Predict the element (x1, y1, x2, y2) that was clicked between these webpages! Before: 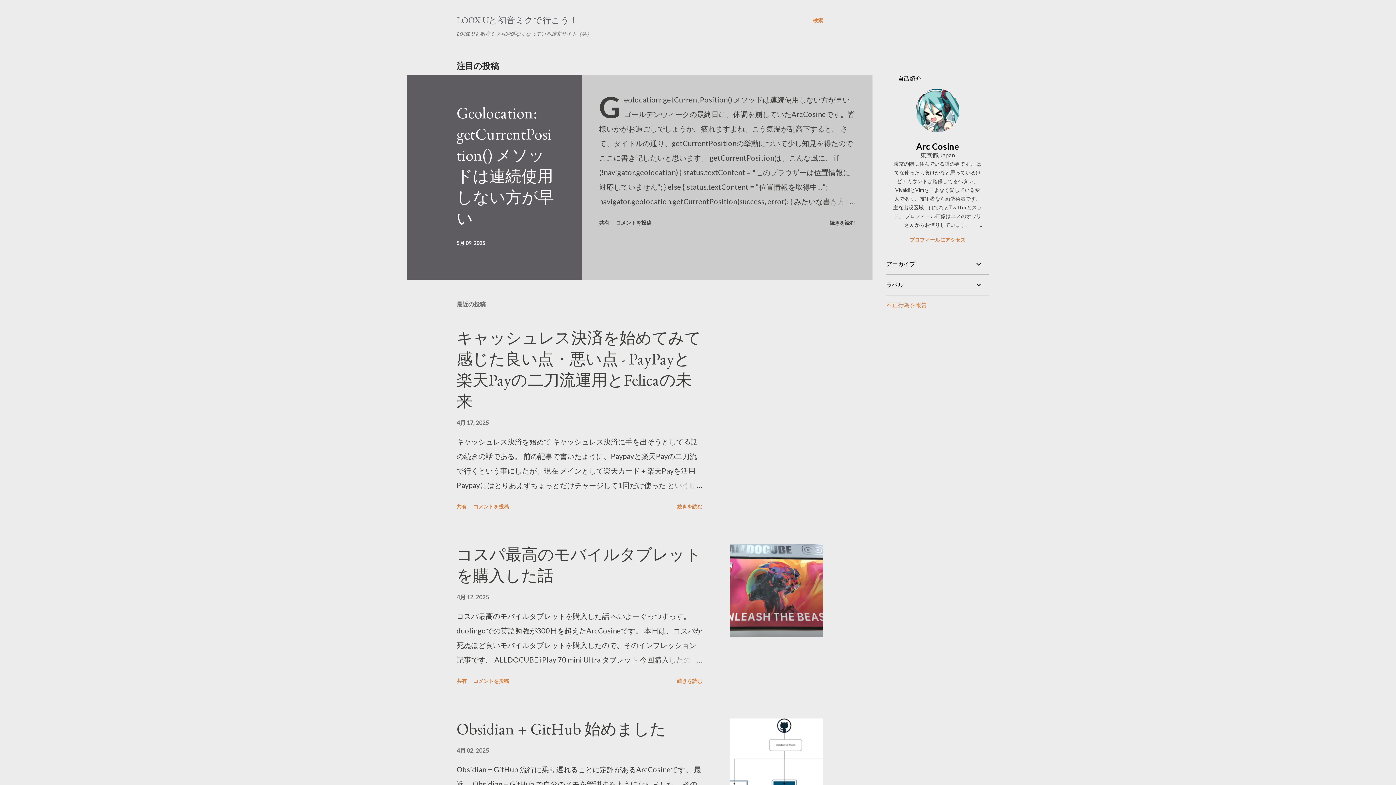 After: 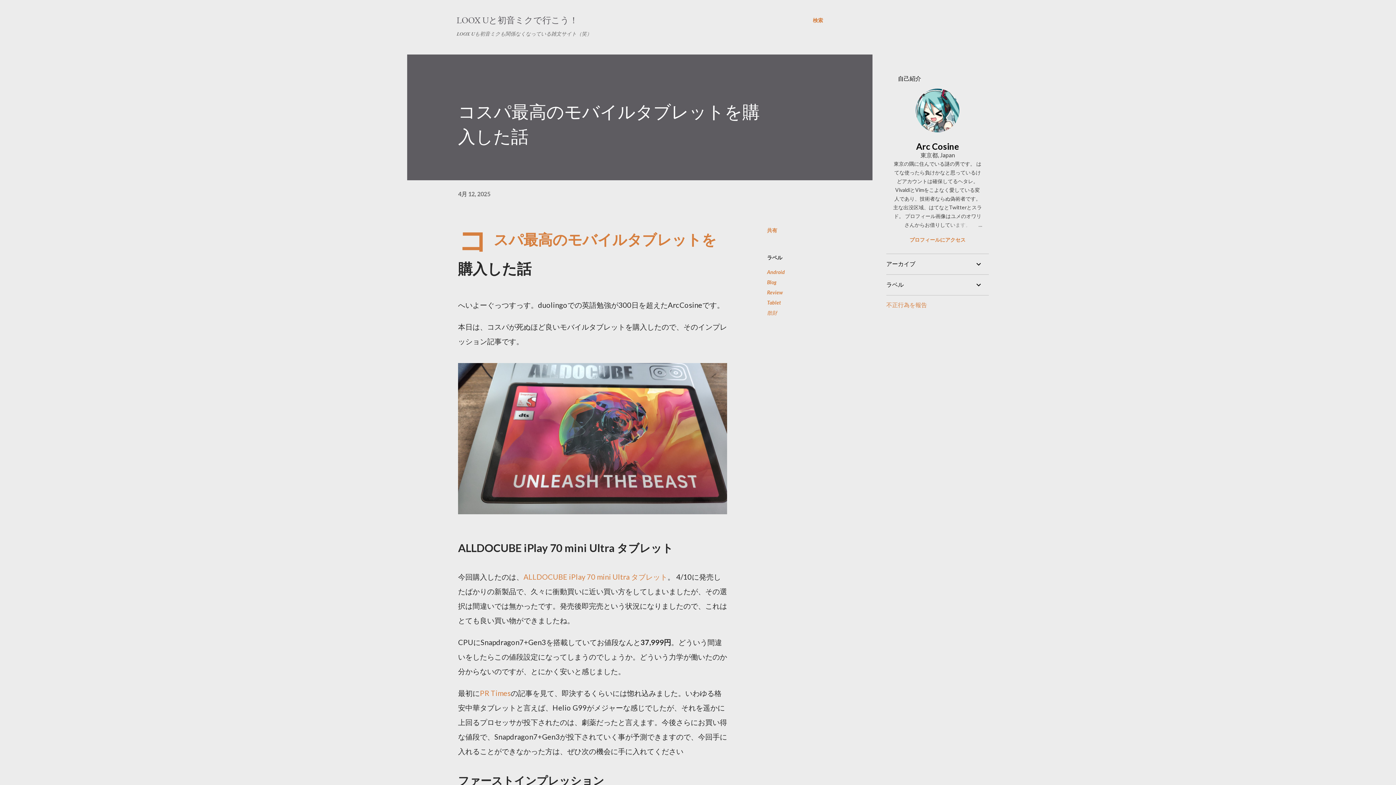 Action: label: 続きを読む bbox: (674, 675, 705, 688)